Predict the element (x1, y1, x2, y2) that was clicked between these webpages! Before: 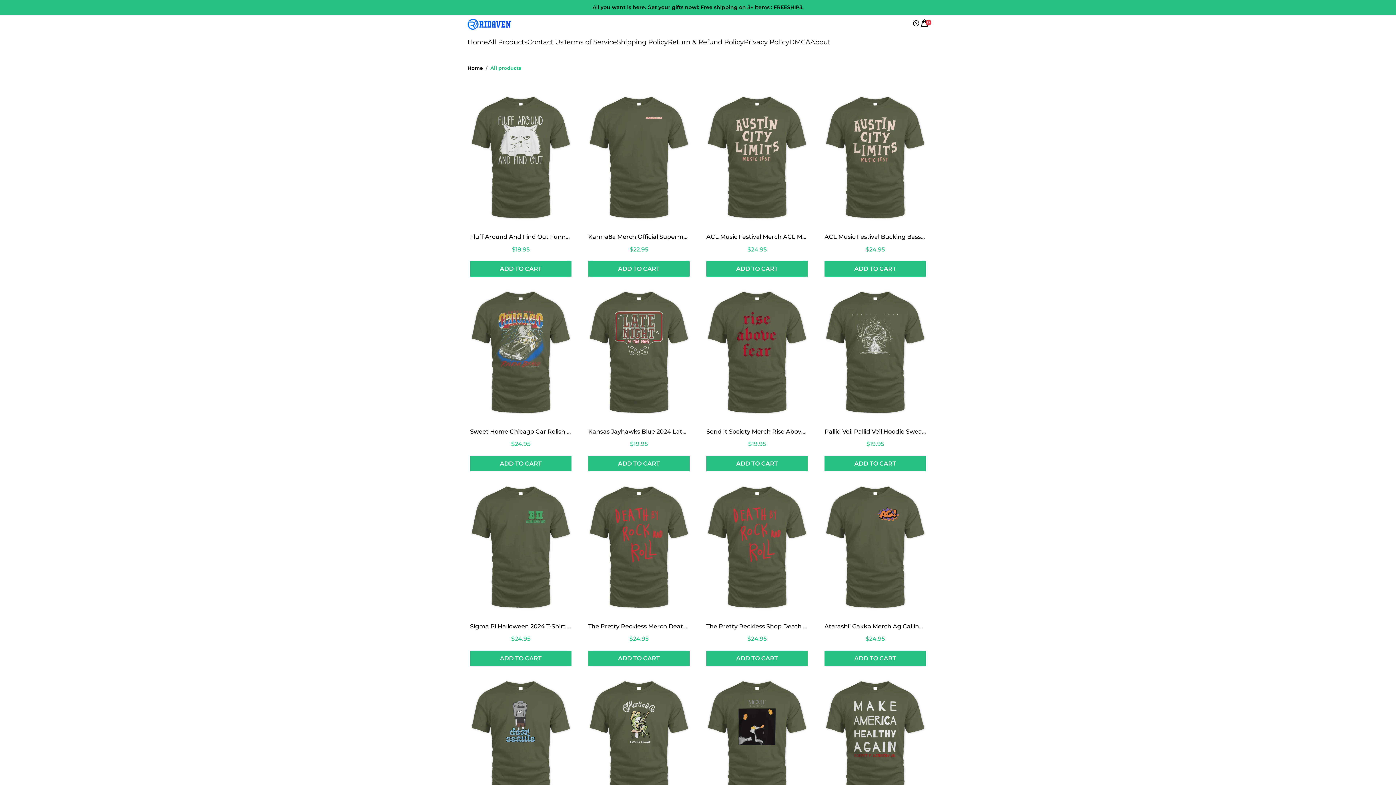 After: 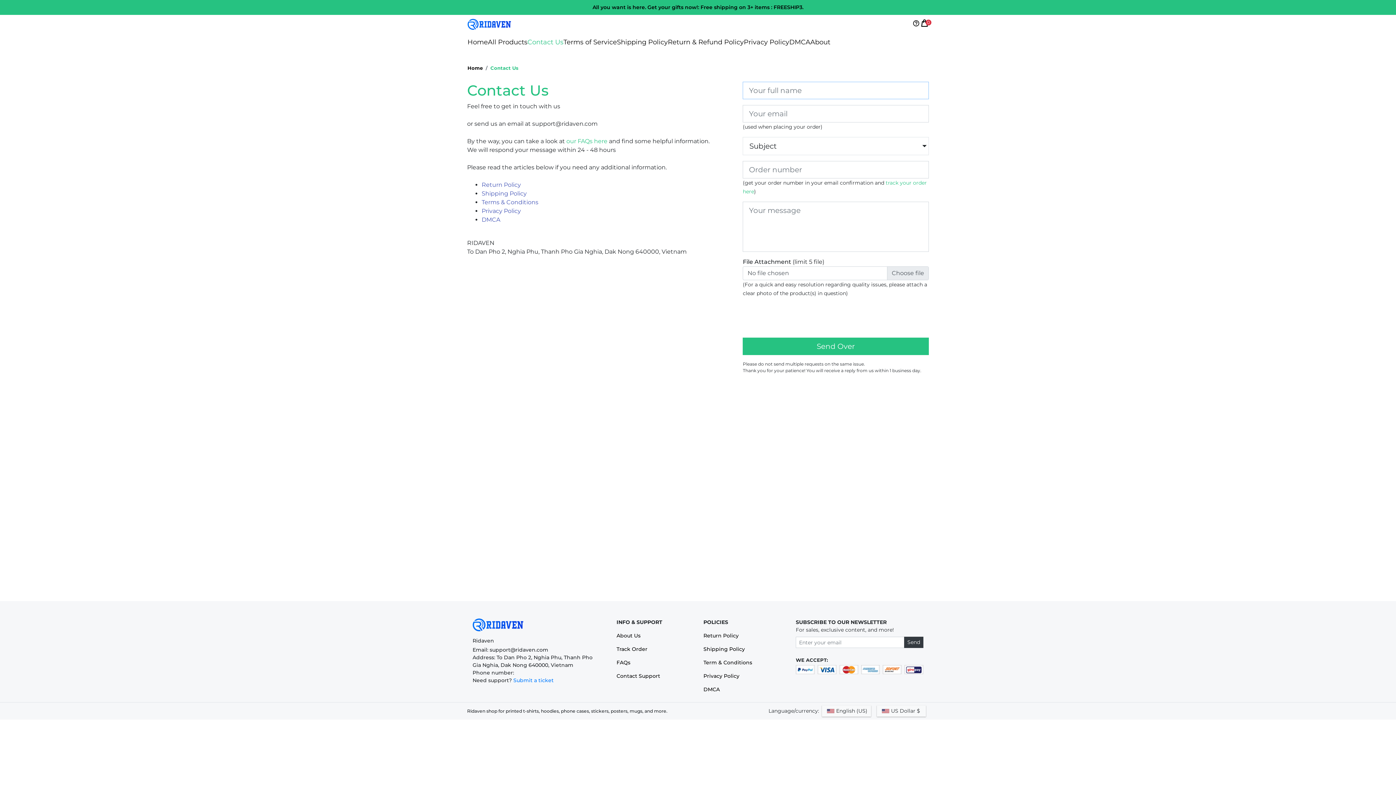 Action: label: Contact Us bbox: (527, 36, 563, 48)